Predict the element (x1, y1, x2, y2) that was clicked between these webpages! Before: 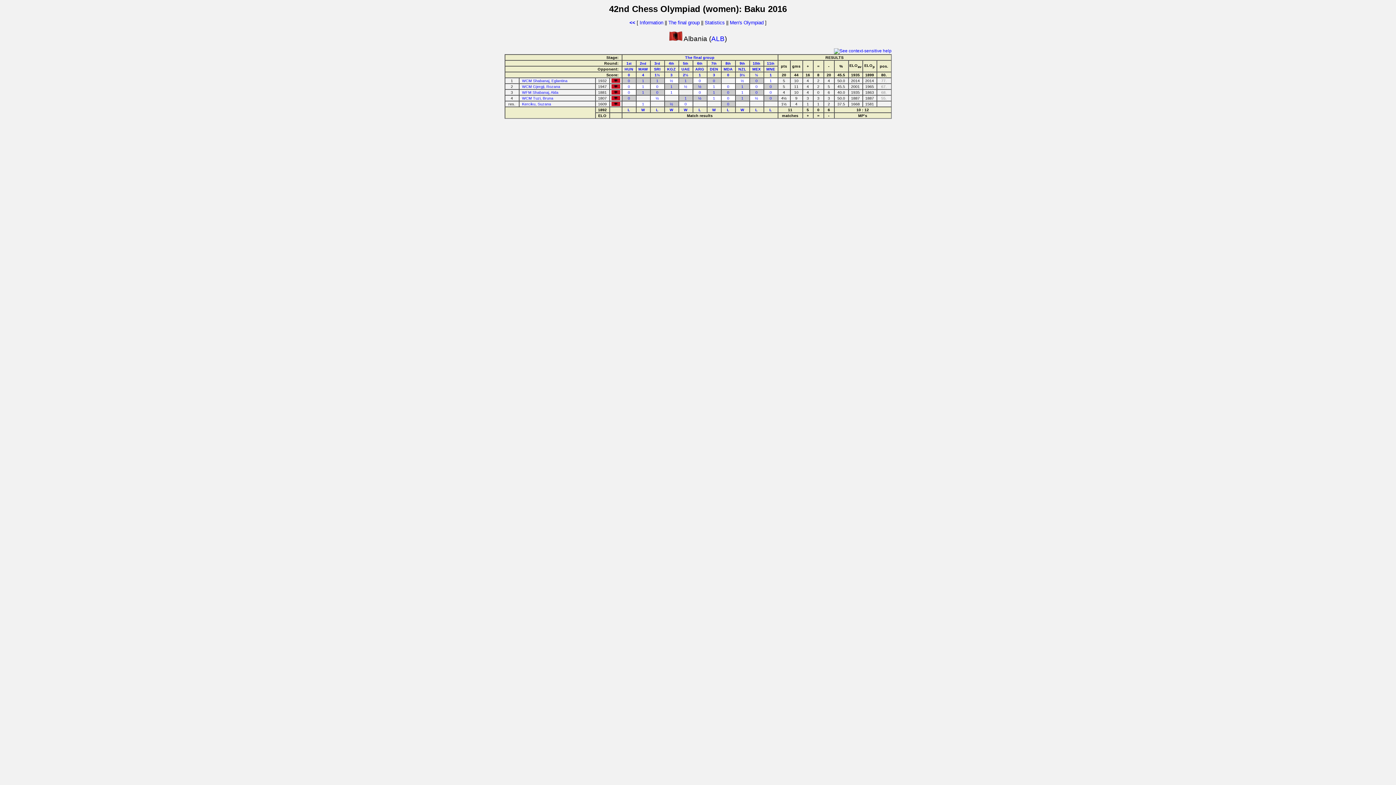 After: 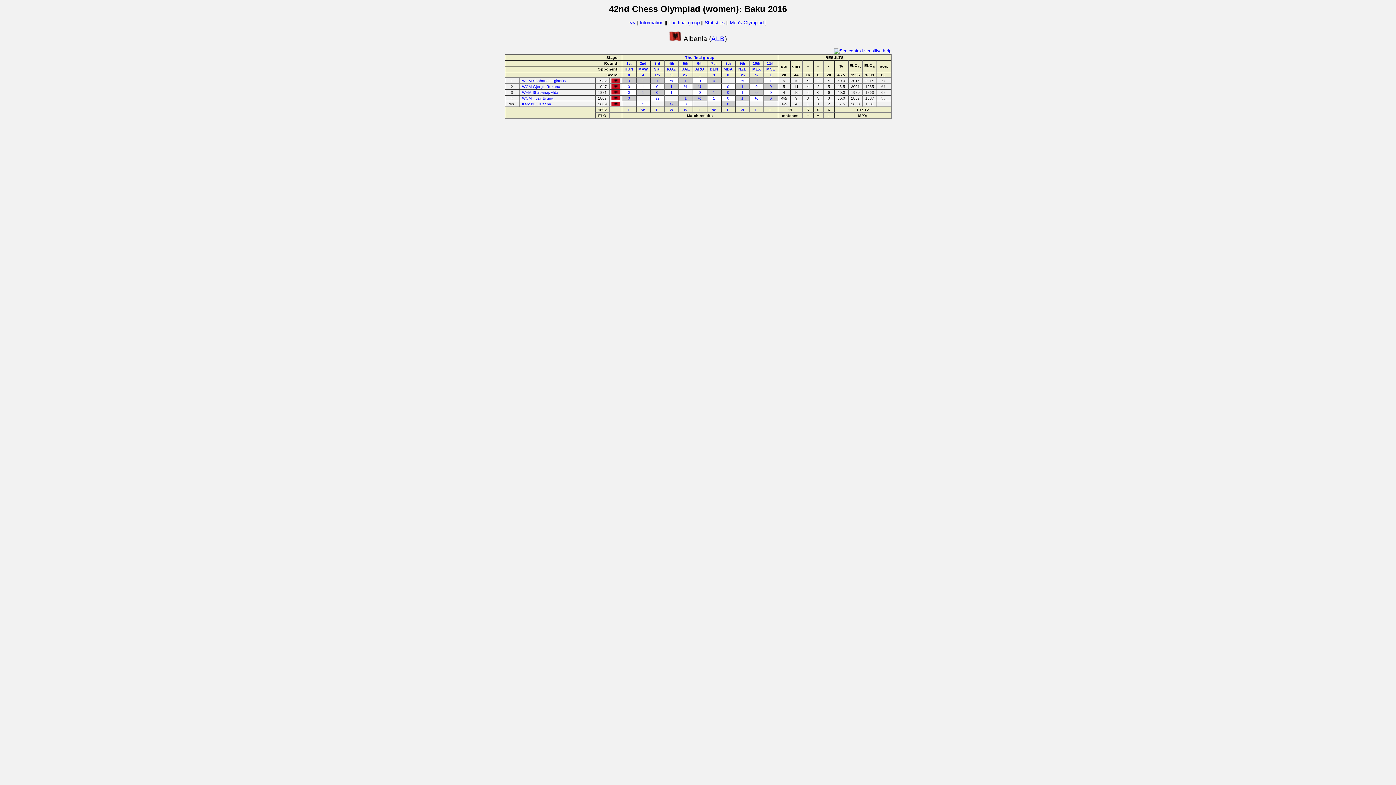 Action: bbox: (755, 84, 757, 88) label: 0